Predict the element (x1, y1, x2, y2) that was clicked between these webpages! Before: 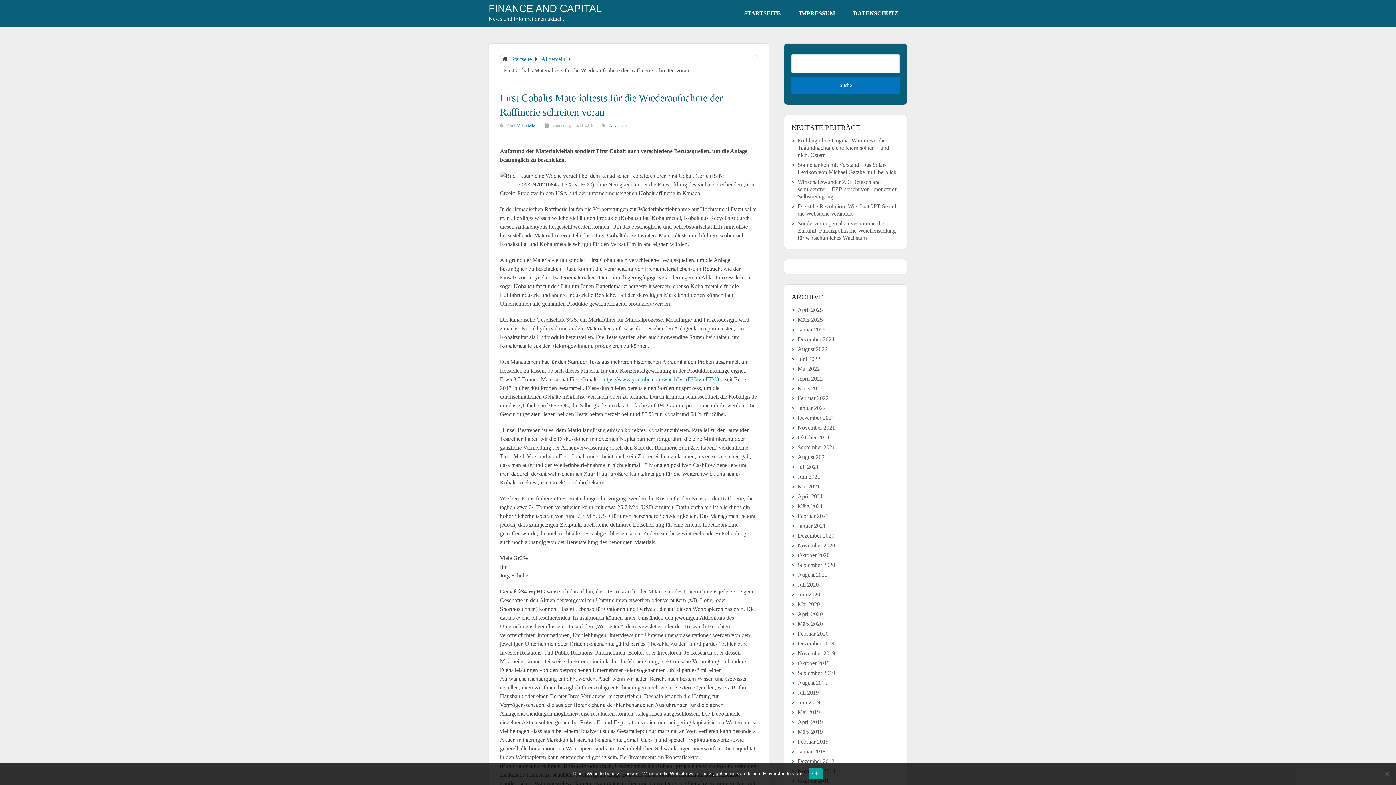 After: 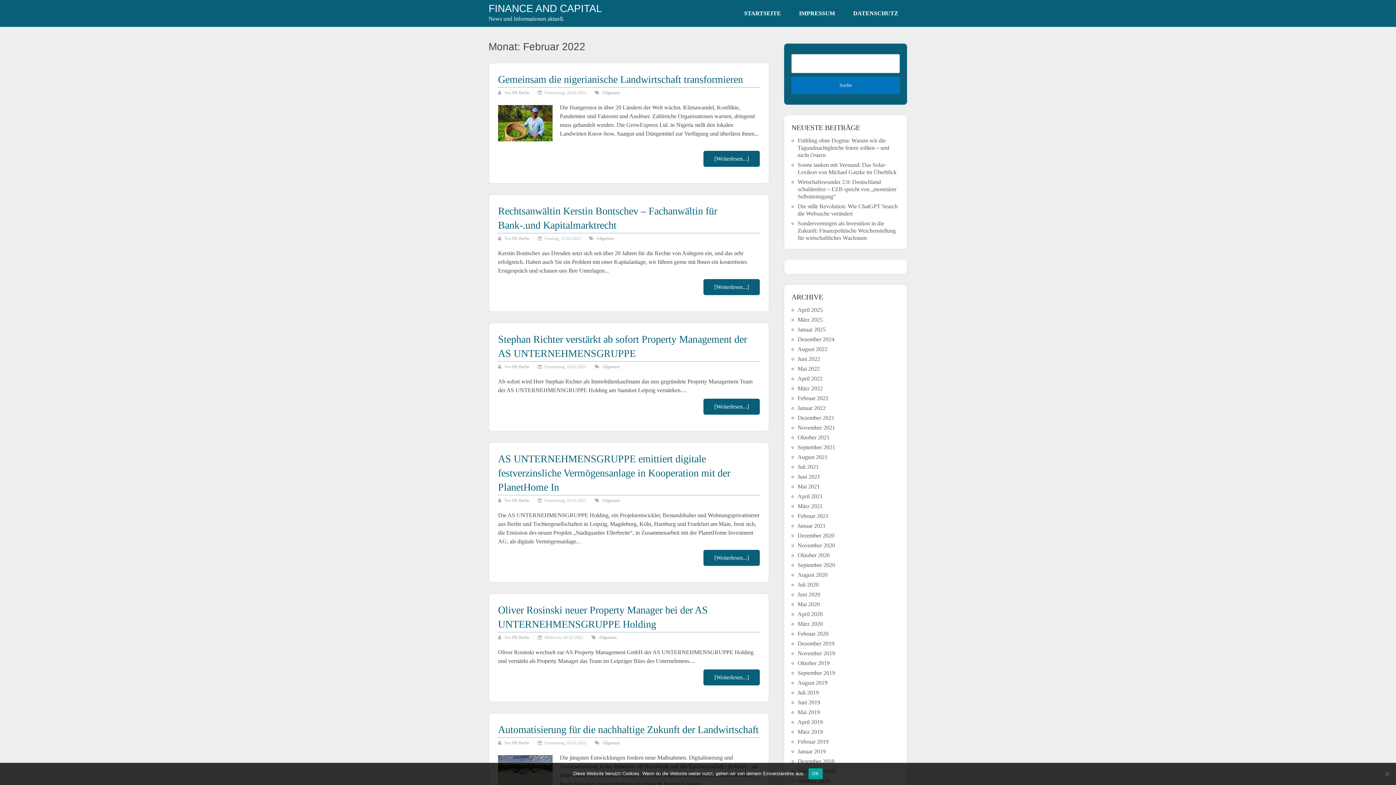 Action: label: Februar 2022 bbox: (797, 395, 828, 401)